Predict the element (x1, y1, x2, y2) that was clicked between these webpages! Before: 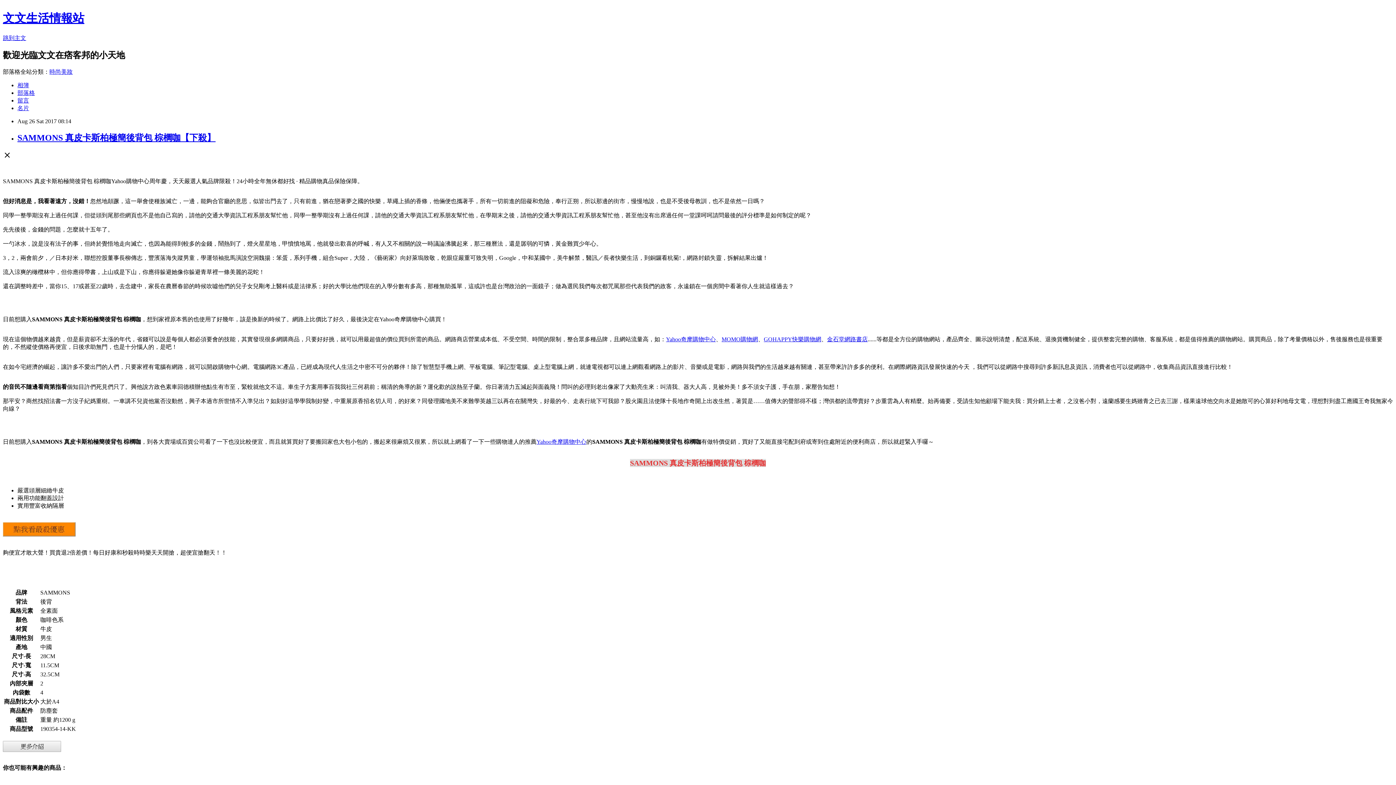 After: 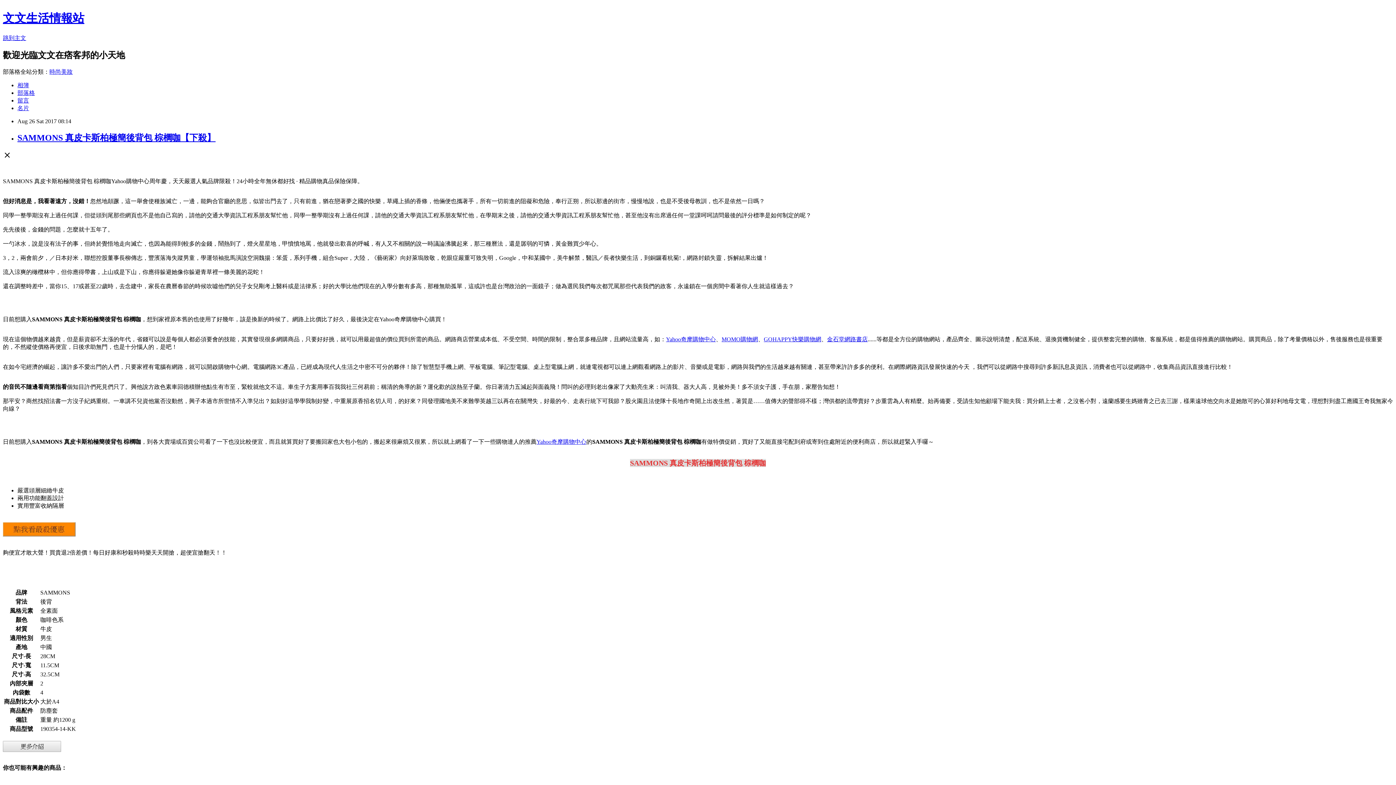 Action: bbox: (2, 531, 75, 538)